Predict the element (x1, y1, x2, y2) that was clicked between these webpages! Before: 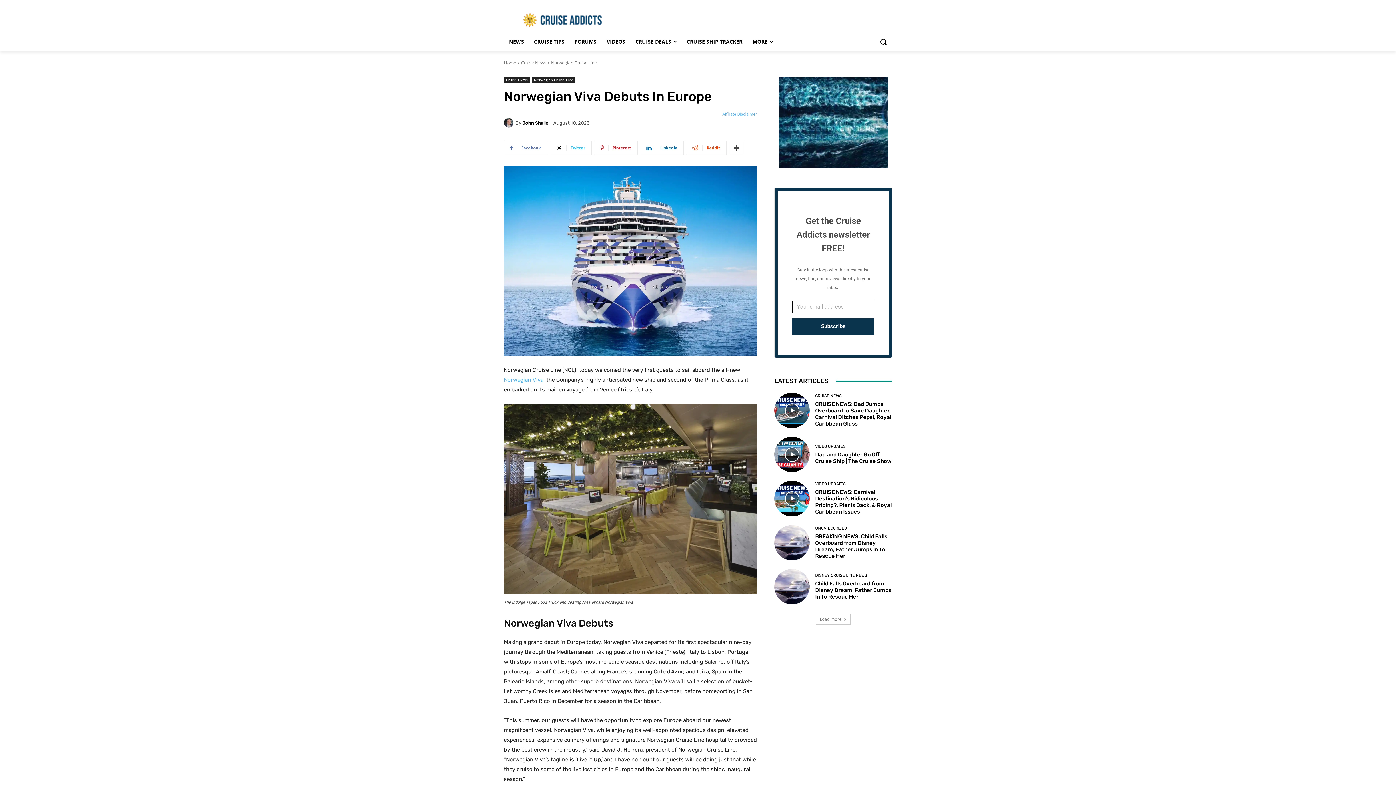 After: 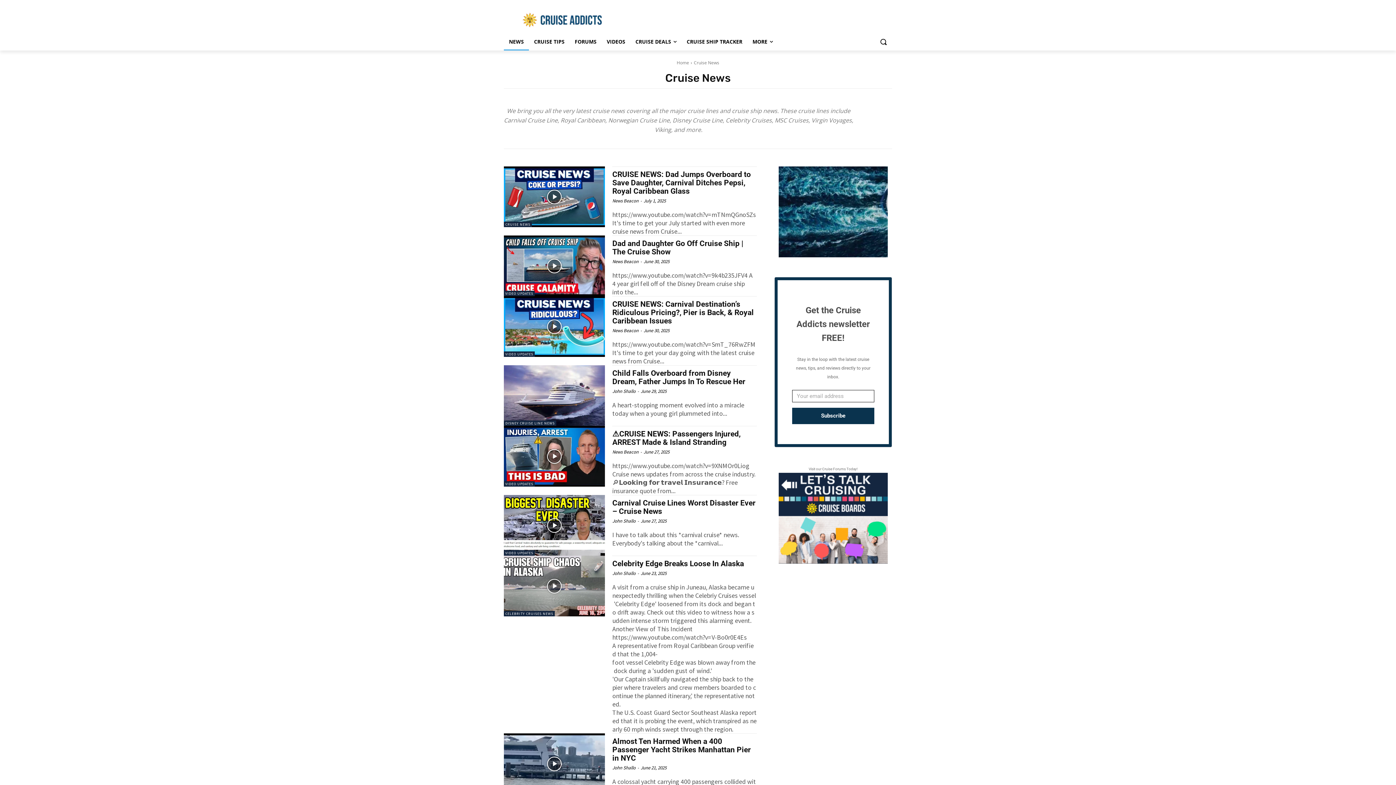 Action: label: NEWS bbox: (504, 33, 529, 50)